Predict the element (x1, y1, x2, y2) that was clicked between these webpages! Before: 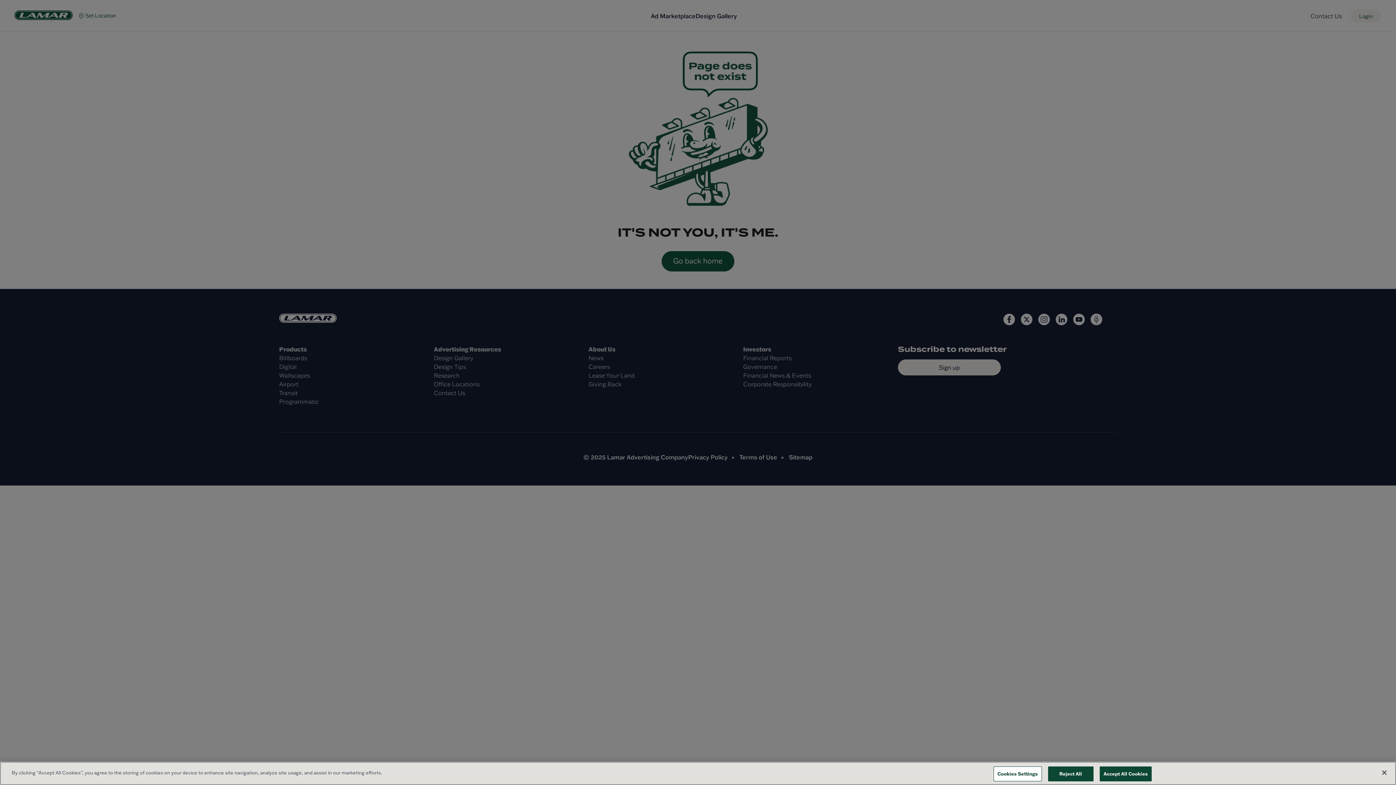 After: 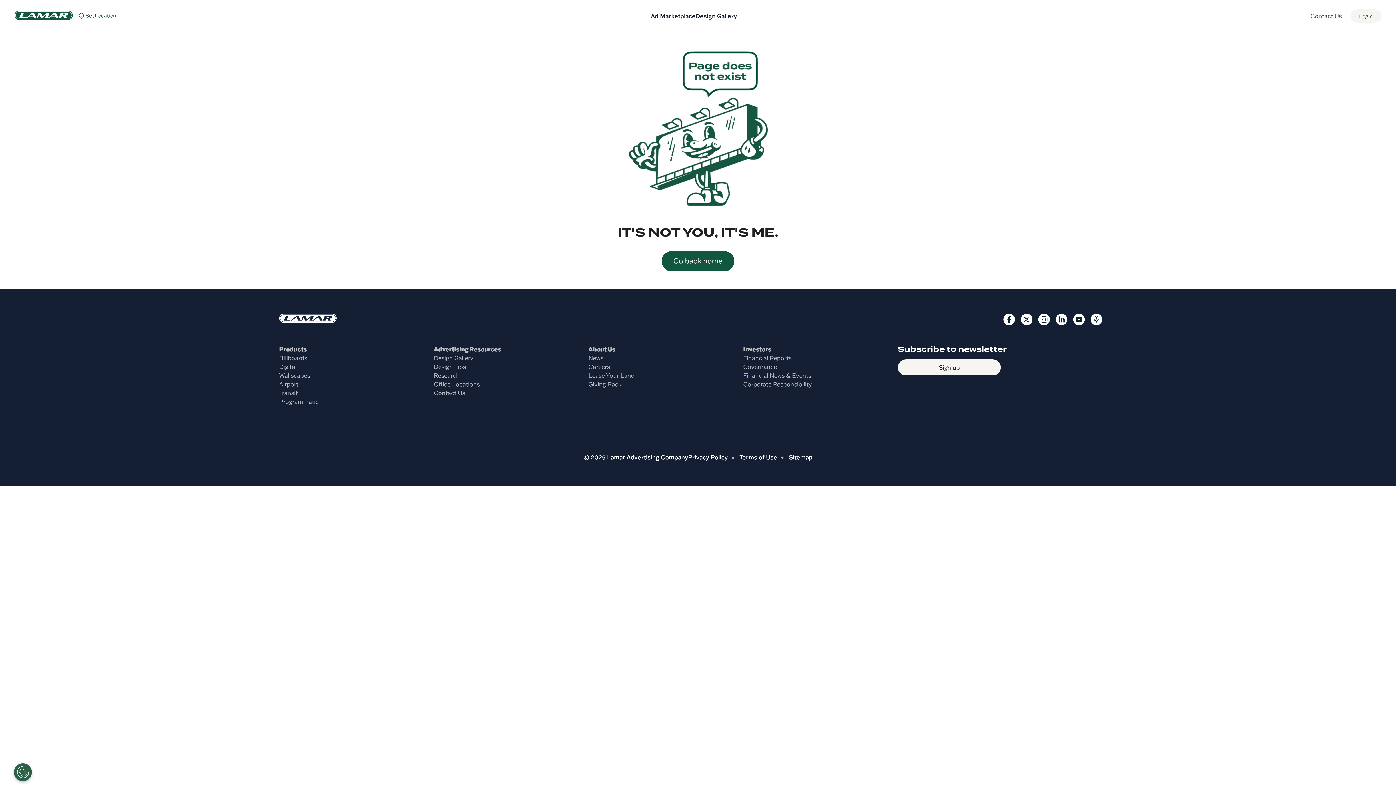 Action: label: Accept All Cookies bbox: (1099, 766, 1152, 781)